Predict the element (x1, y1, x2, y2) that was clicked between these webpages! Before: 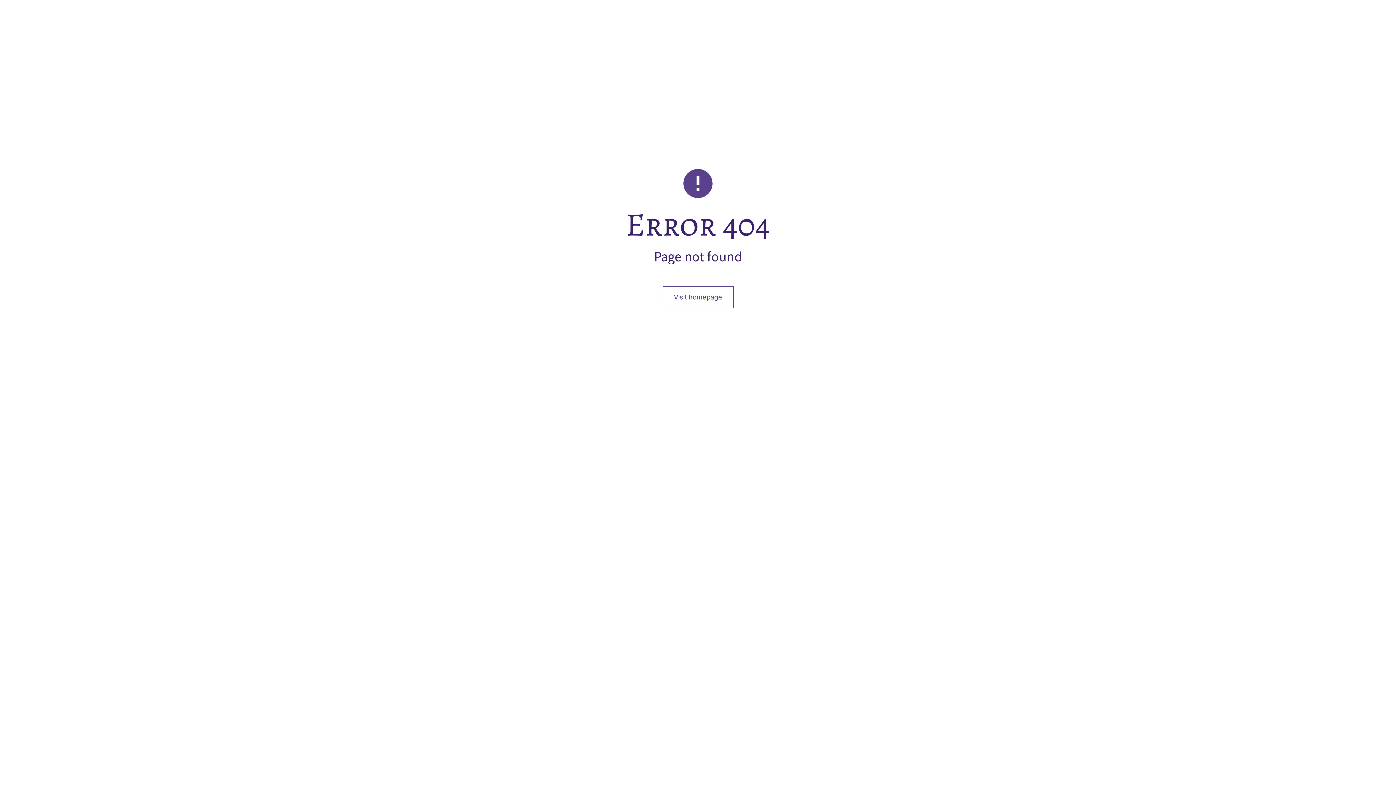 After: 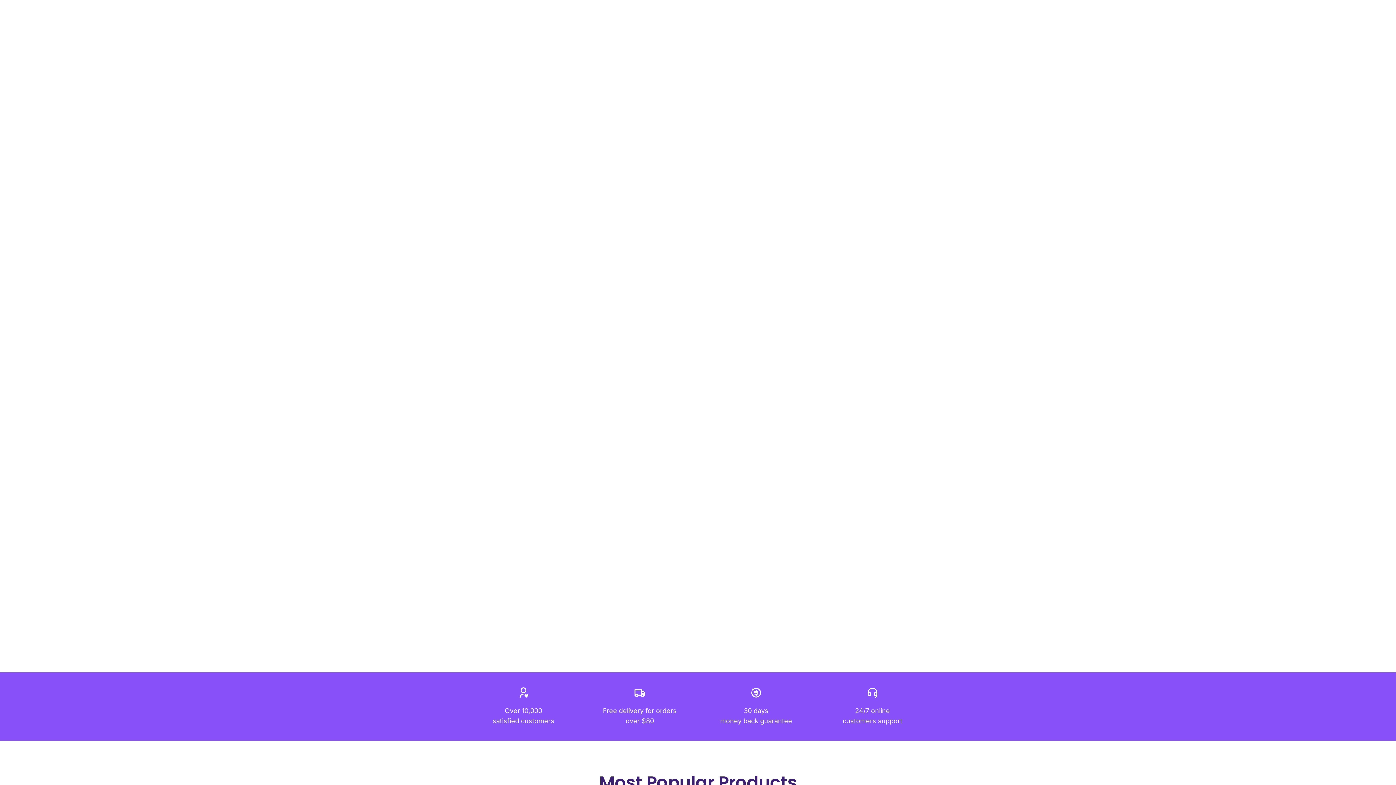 Action: bbox: (662, 286, 733, 308) label: Visit homepage